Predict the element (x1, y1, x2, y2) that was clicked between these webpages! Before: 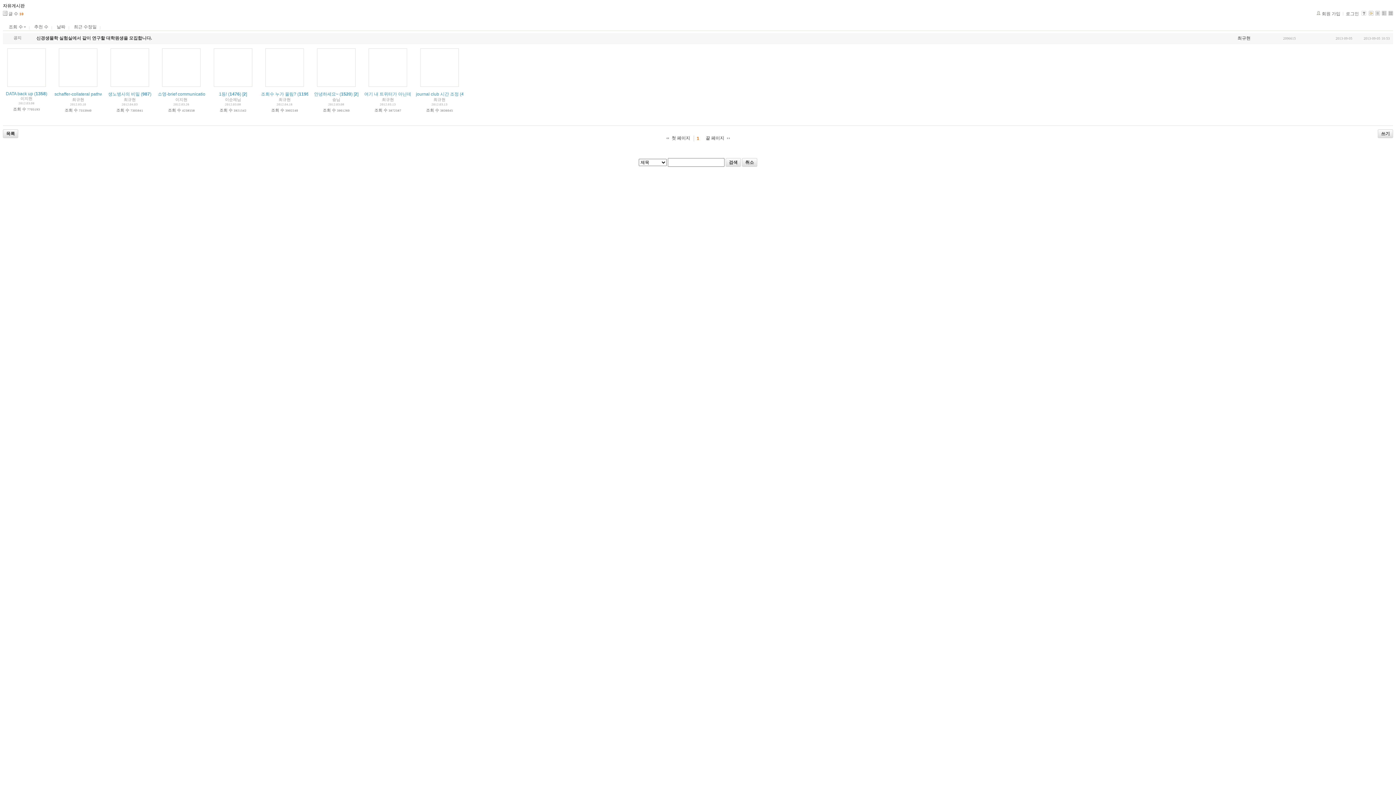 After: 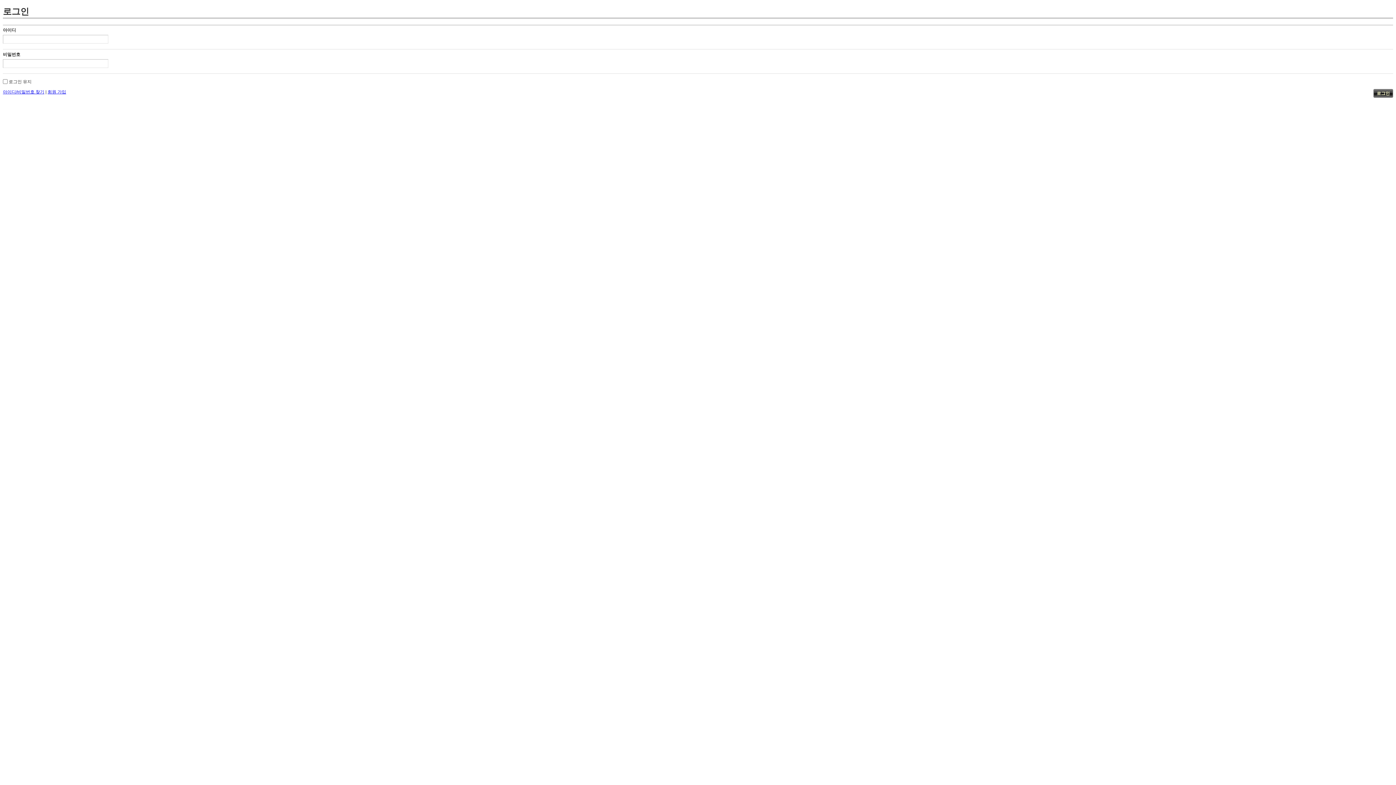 Action: bbox: (1343, 11, 1359, 16) label: 로그인